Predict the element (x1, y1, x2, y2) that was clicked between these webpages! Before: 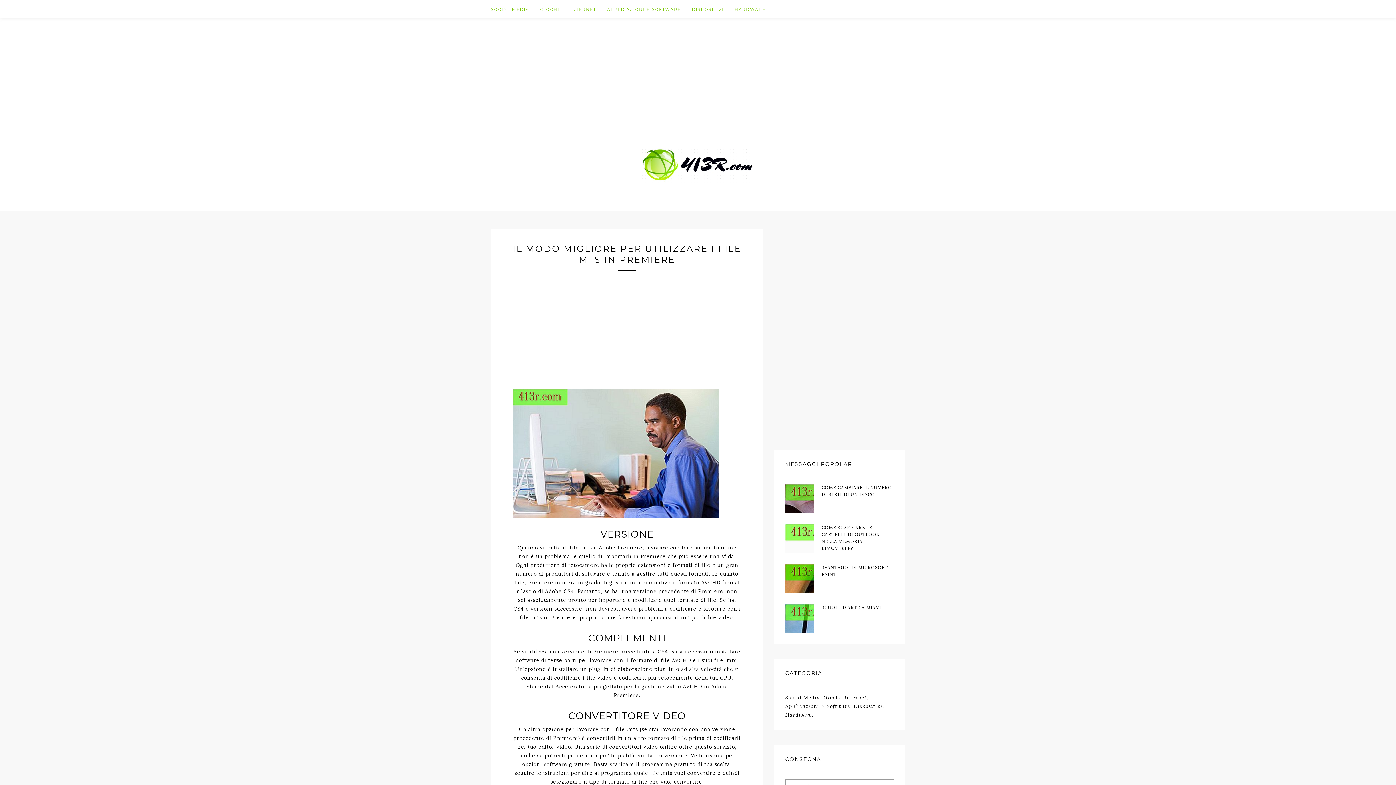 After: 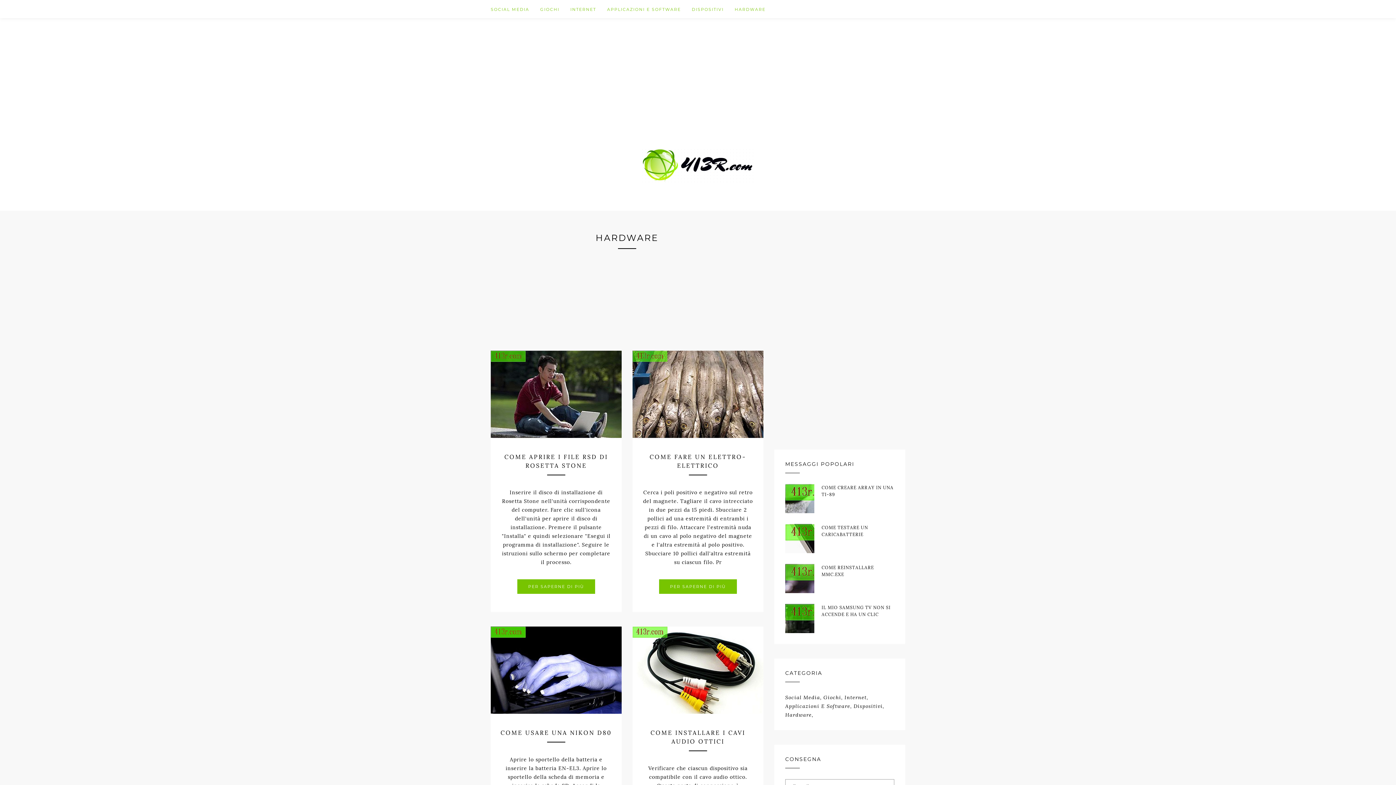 Action: bbox: (785, 710, 815, 719) label: Hardware